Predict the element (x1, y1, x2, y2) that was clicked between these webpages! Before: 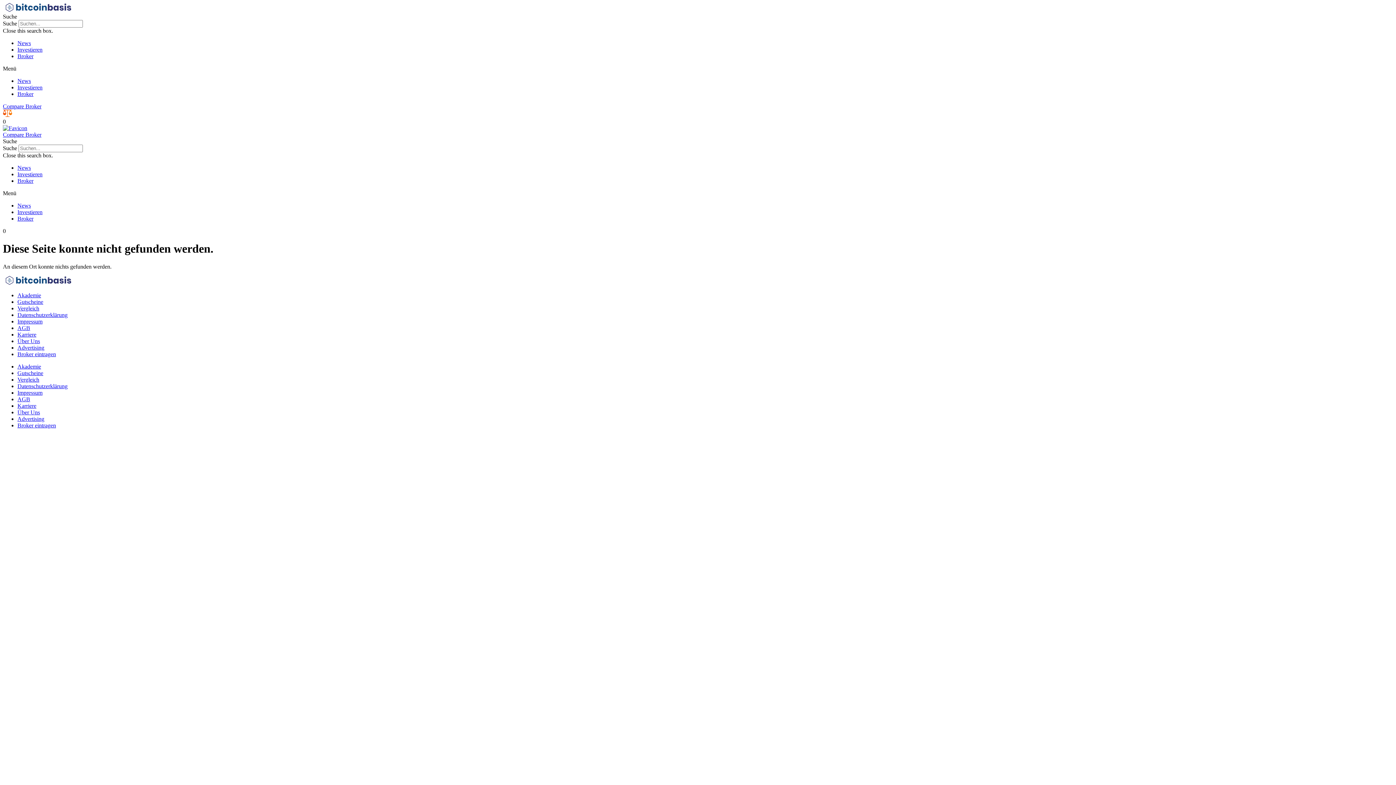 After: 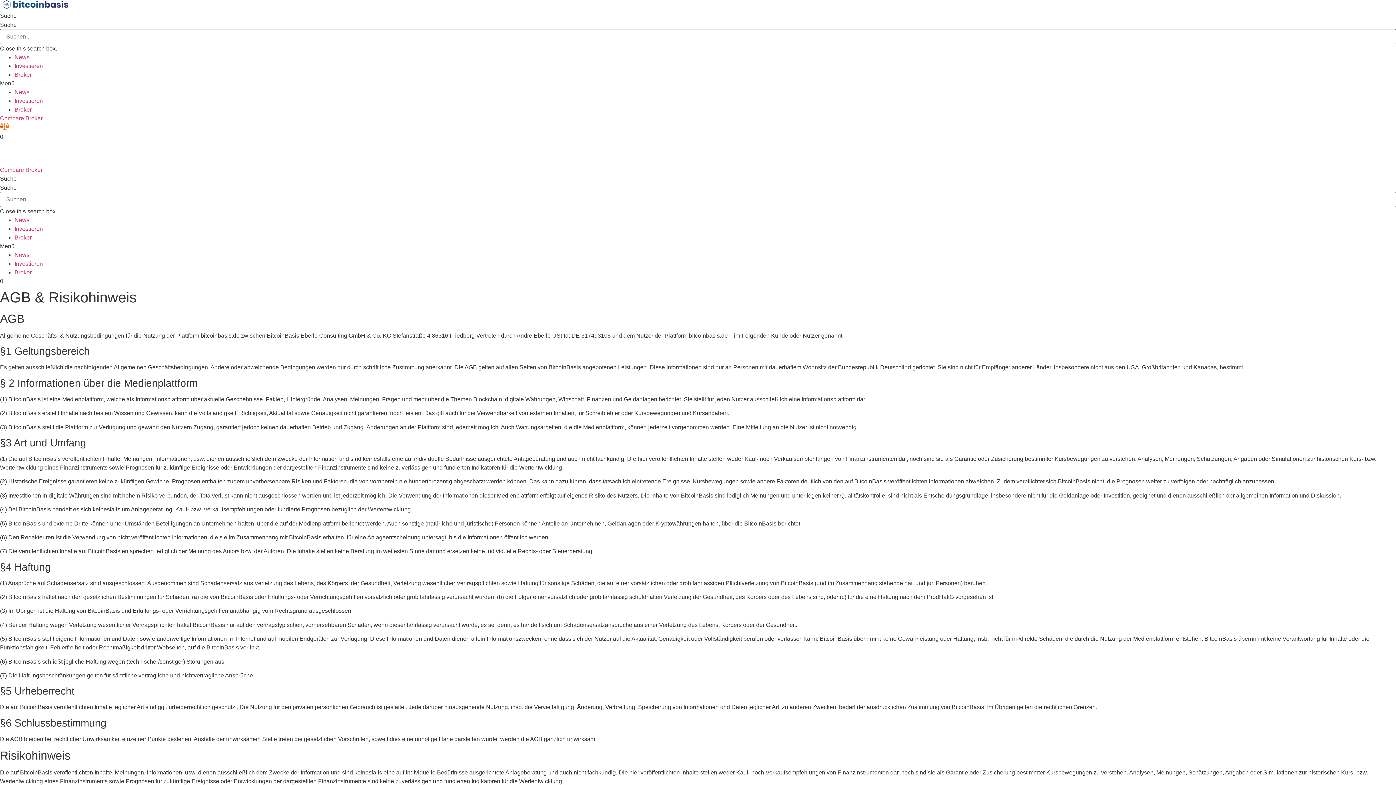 Action: bbox: (17, 325, 30, 331) label: AGB